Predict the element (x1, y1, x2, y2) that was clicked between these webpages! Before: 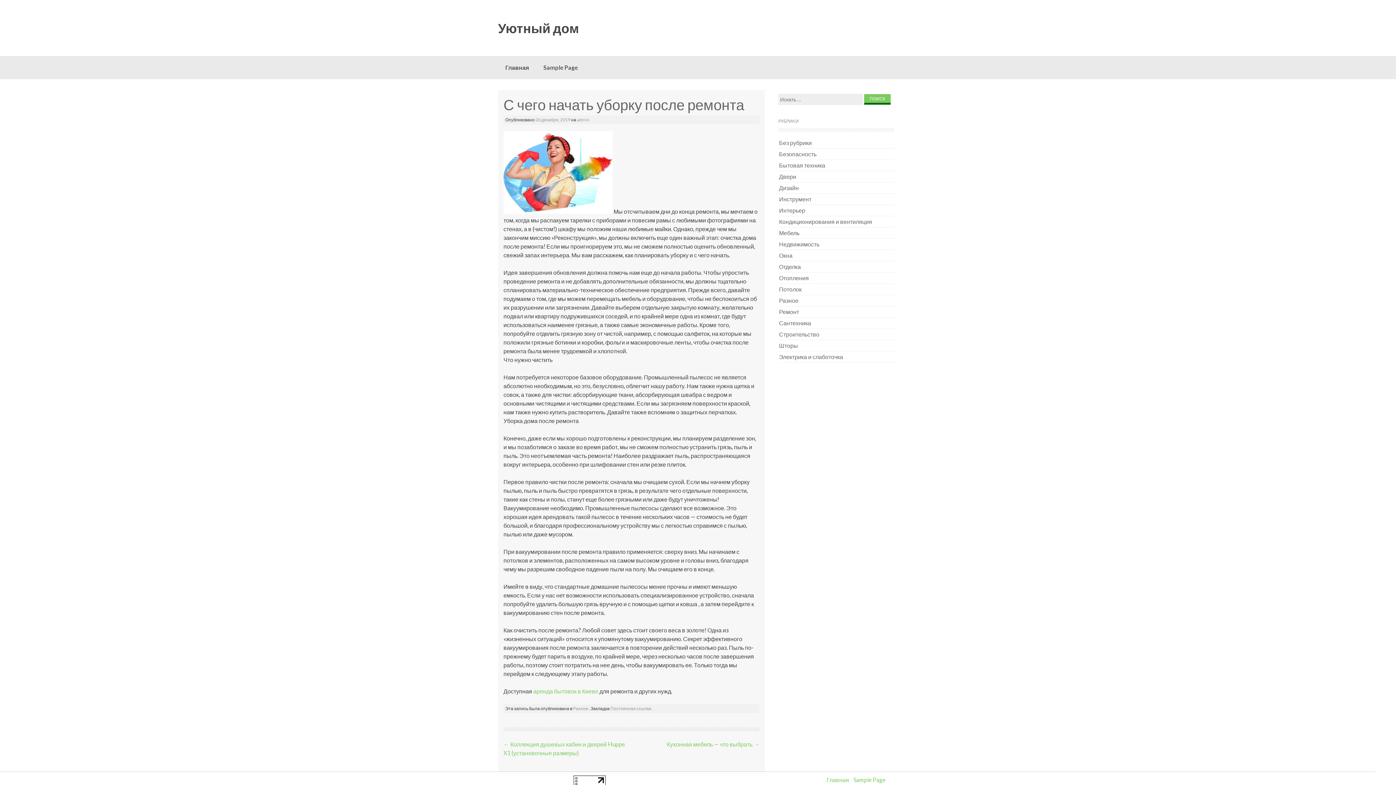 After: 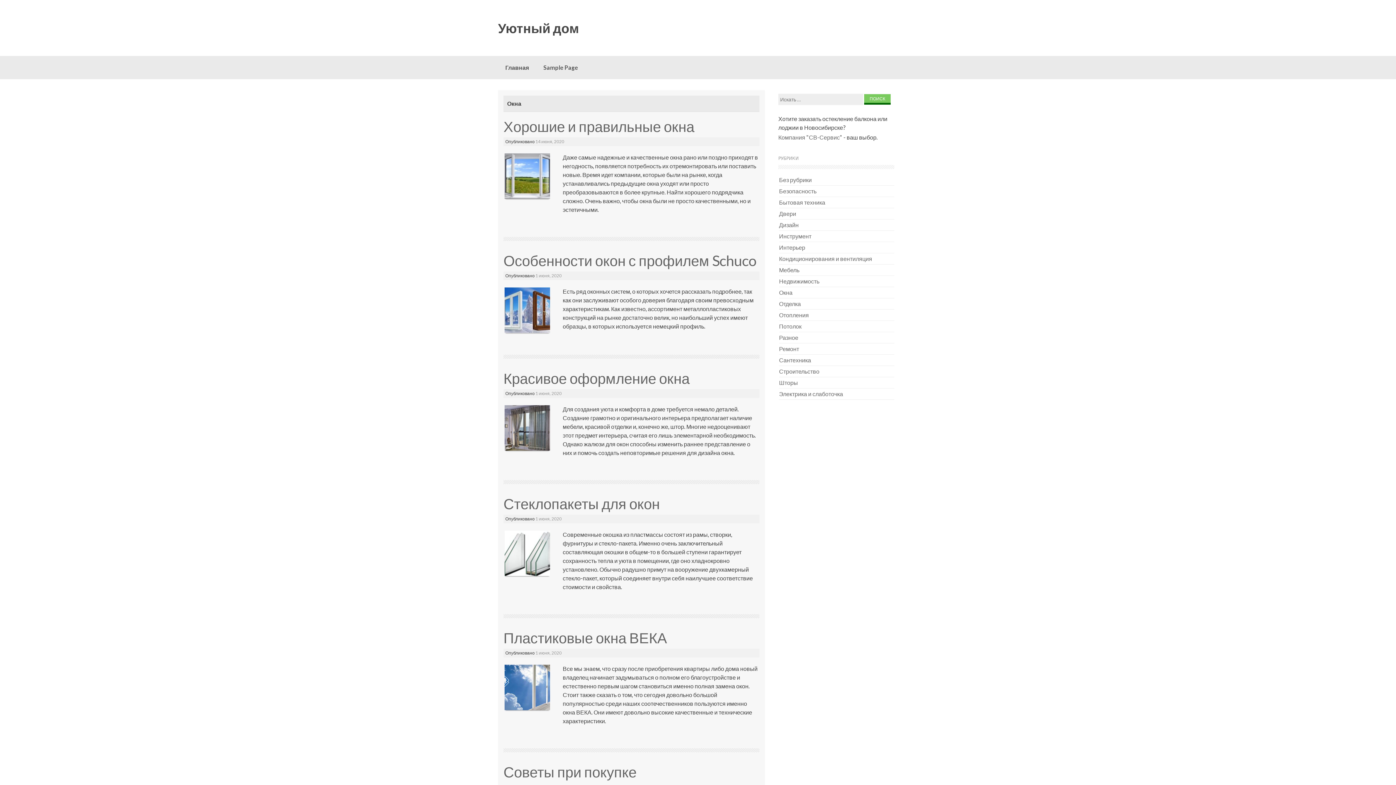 Action: label: Окна bbox: (779, 250, 792, 261)